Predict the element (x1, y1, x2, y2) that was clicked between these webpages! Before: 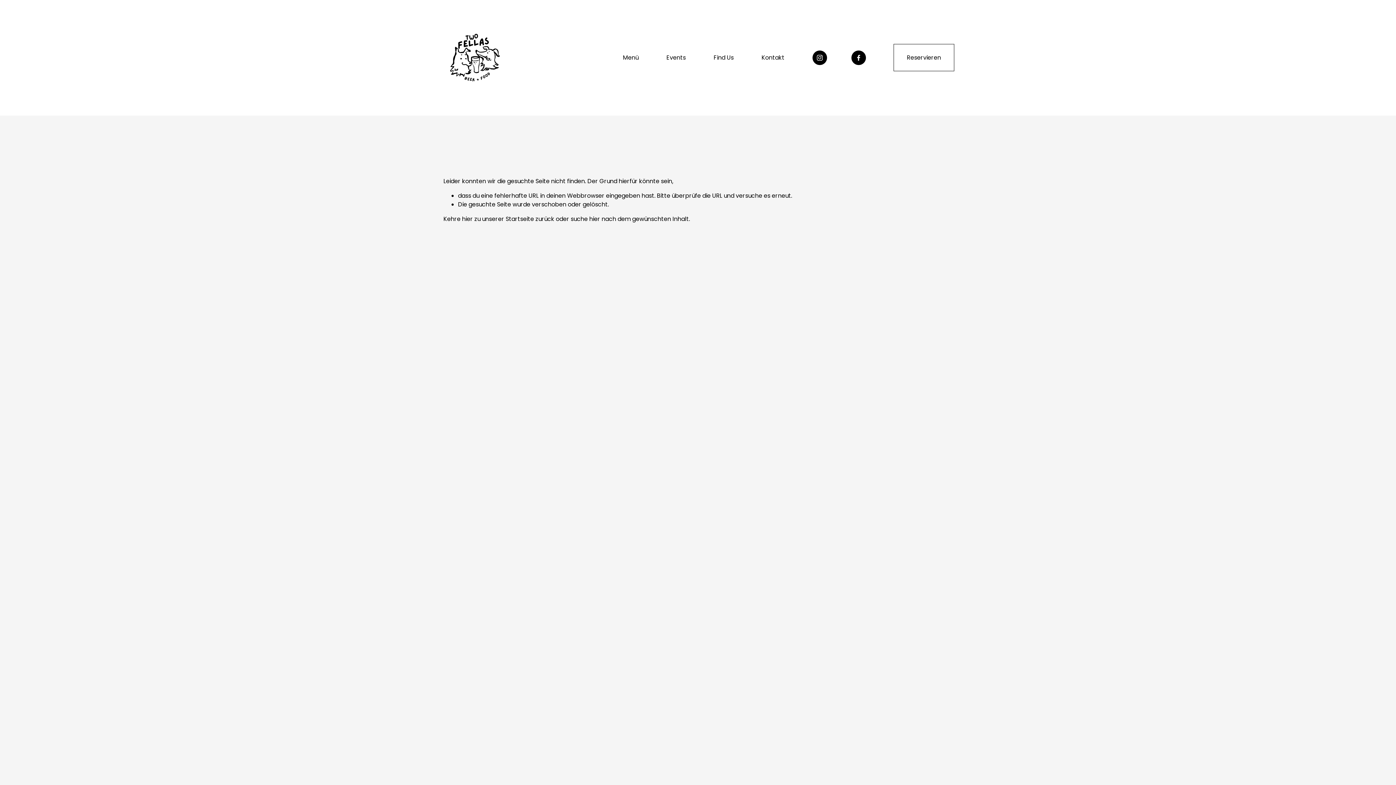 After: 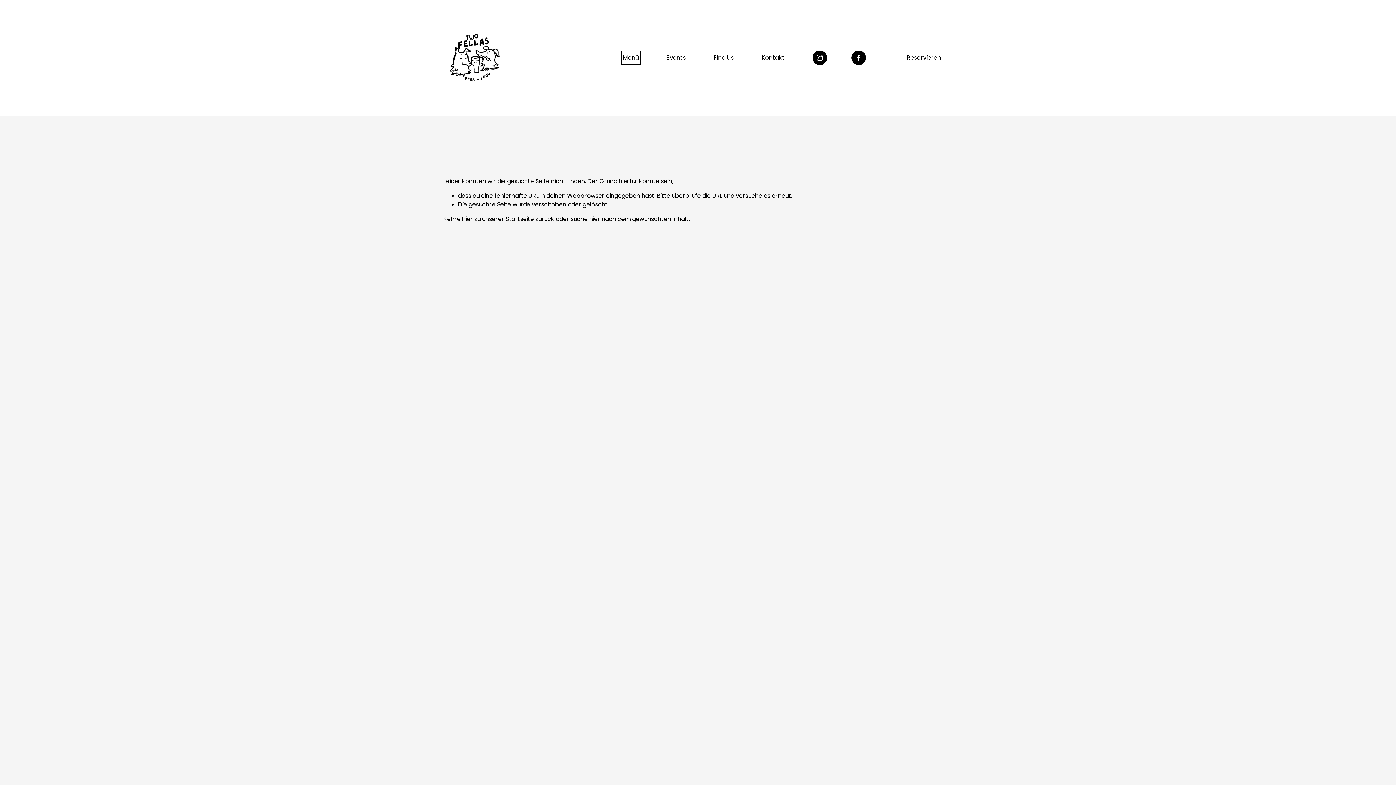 Action: bbox: (623, 52, 638, 62) label: Menü